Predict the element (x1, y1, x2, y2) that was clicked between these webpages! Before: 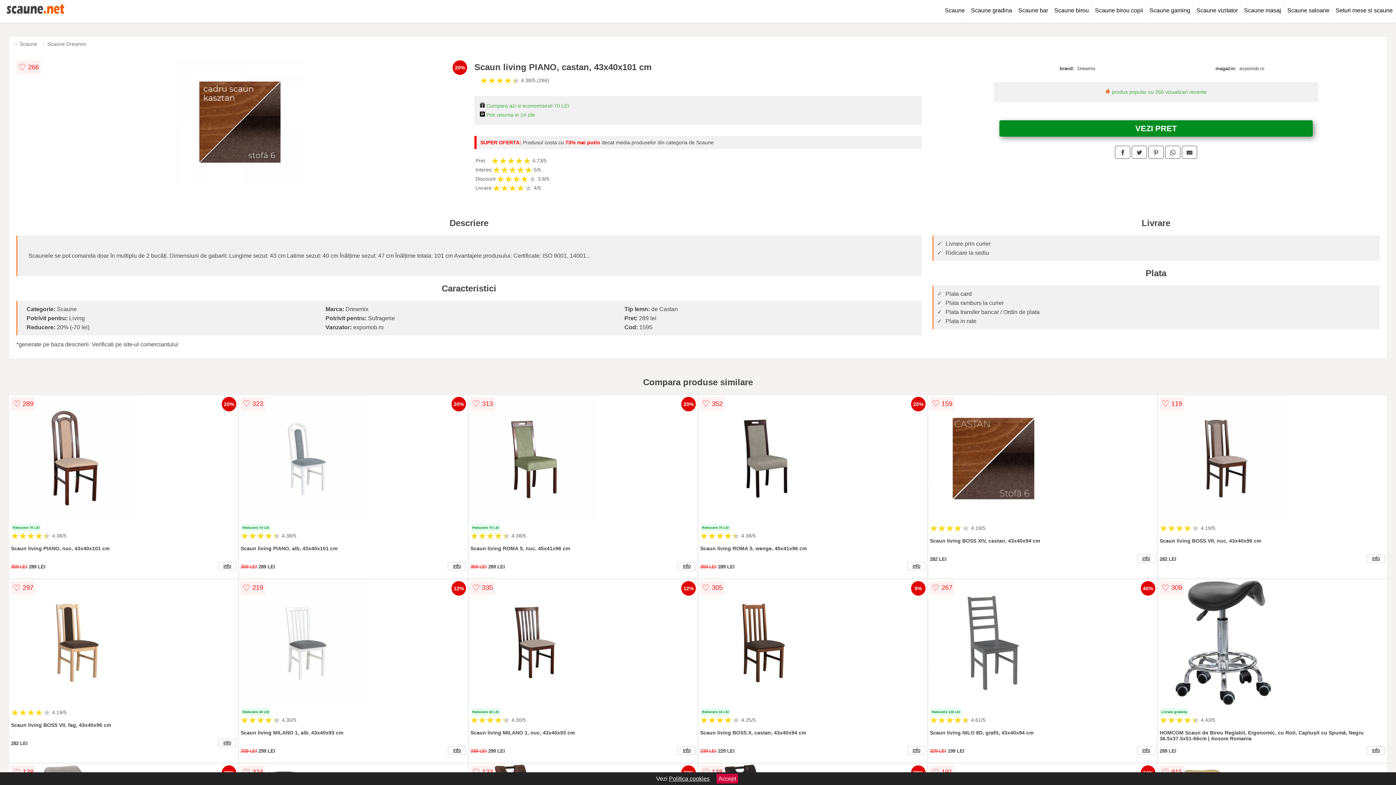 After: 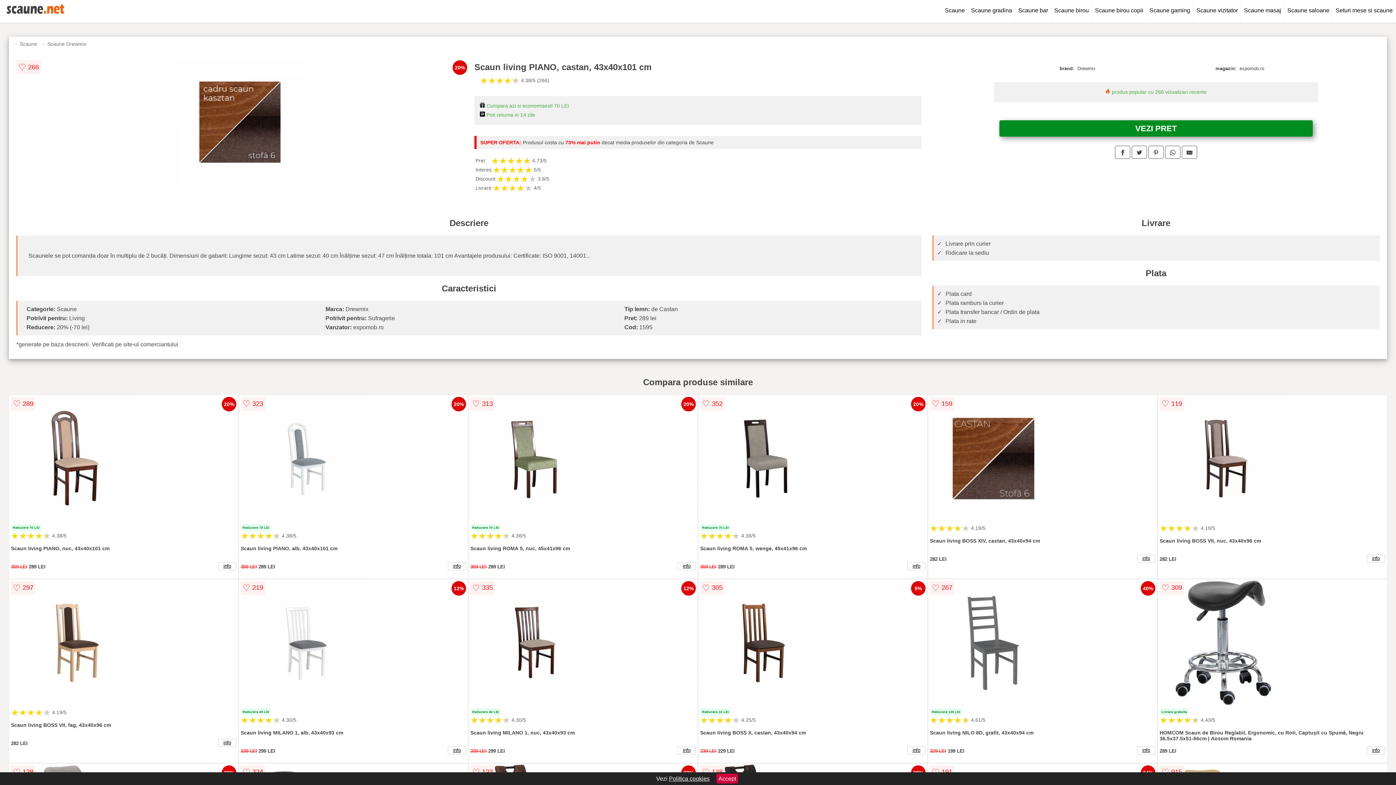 Action: bbox: (1148, 145, 1163, 158)